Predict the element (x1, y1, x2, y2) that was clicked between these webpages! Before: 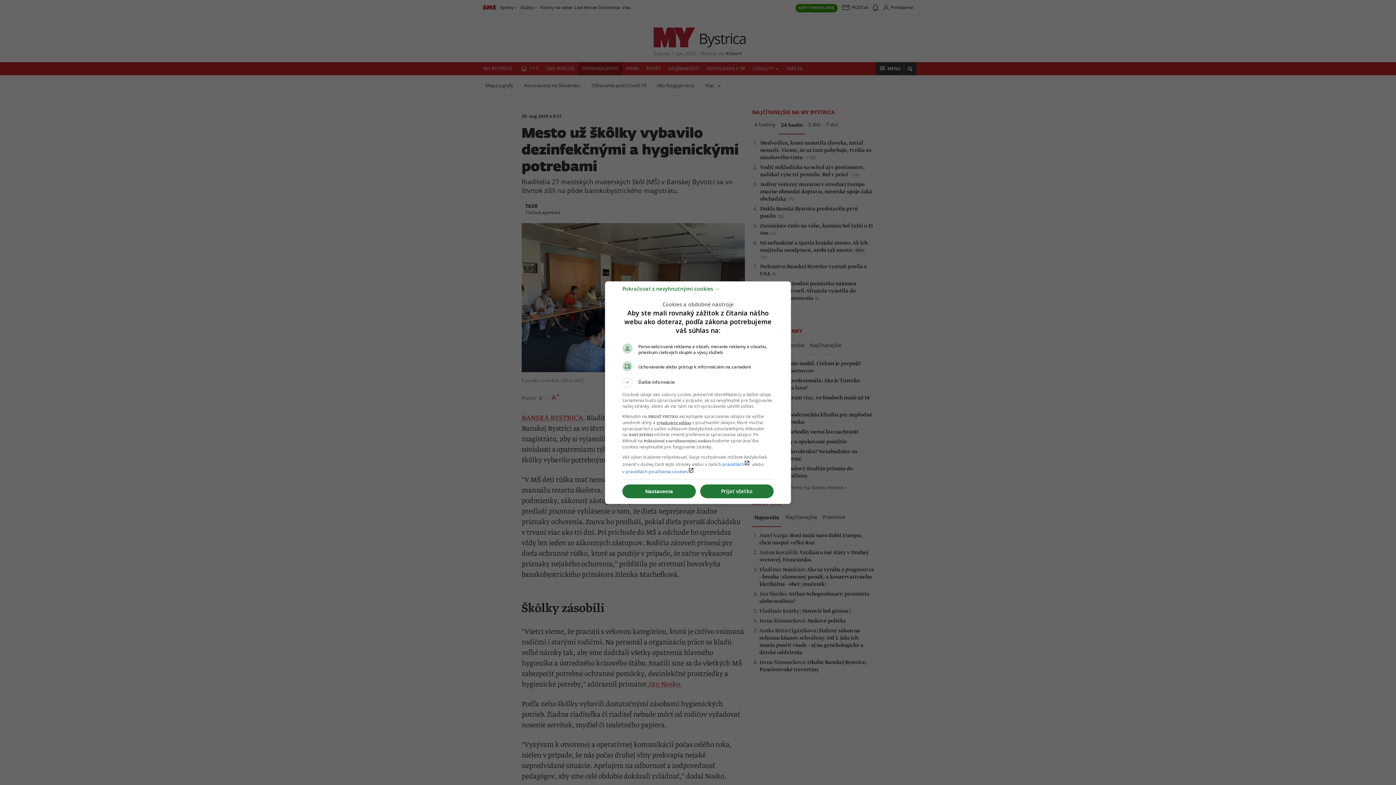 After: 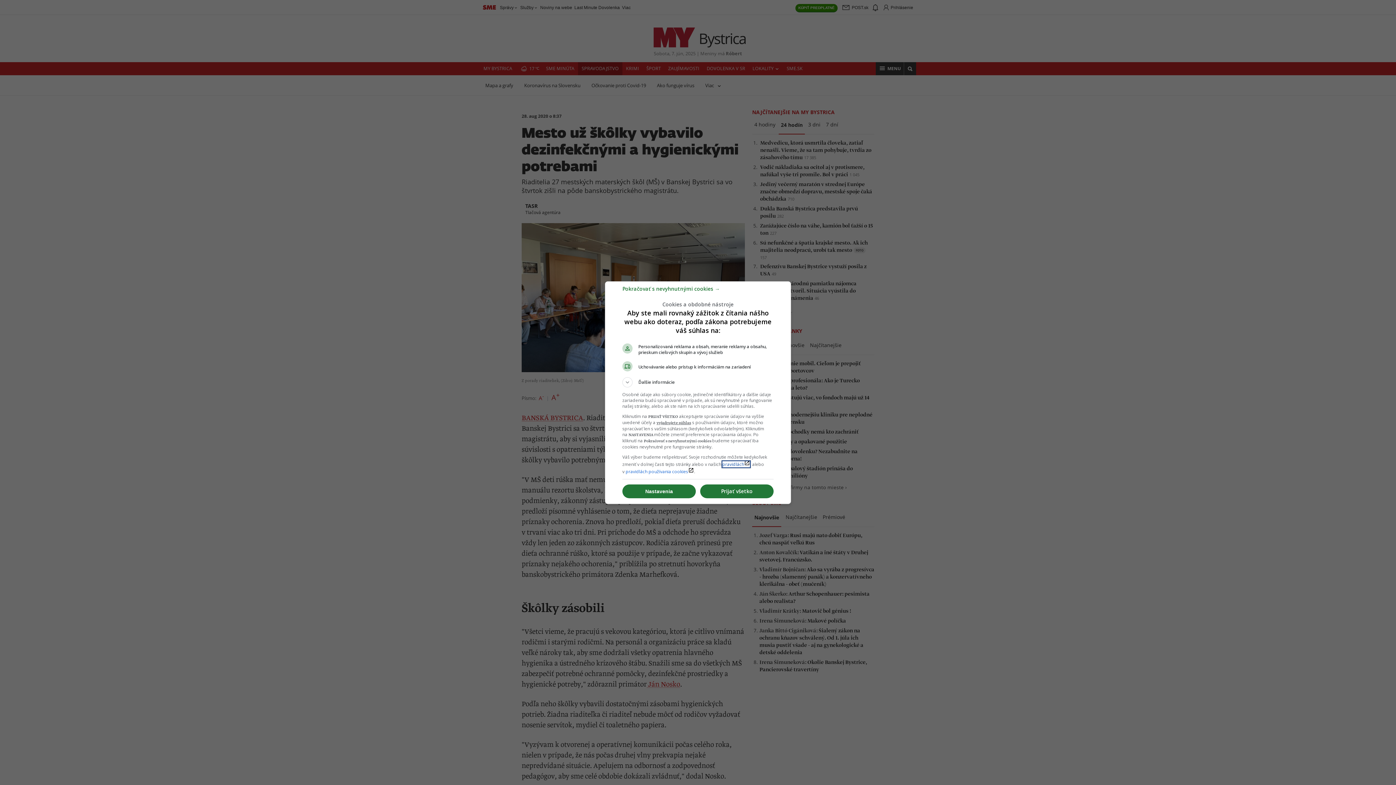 Action: label: pravidláchlaunch bbox: (722, 461, 750, 467)